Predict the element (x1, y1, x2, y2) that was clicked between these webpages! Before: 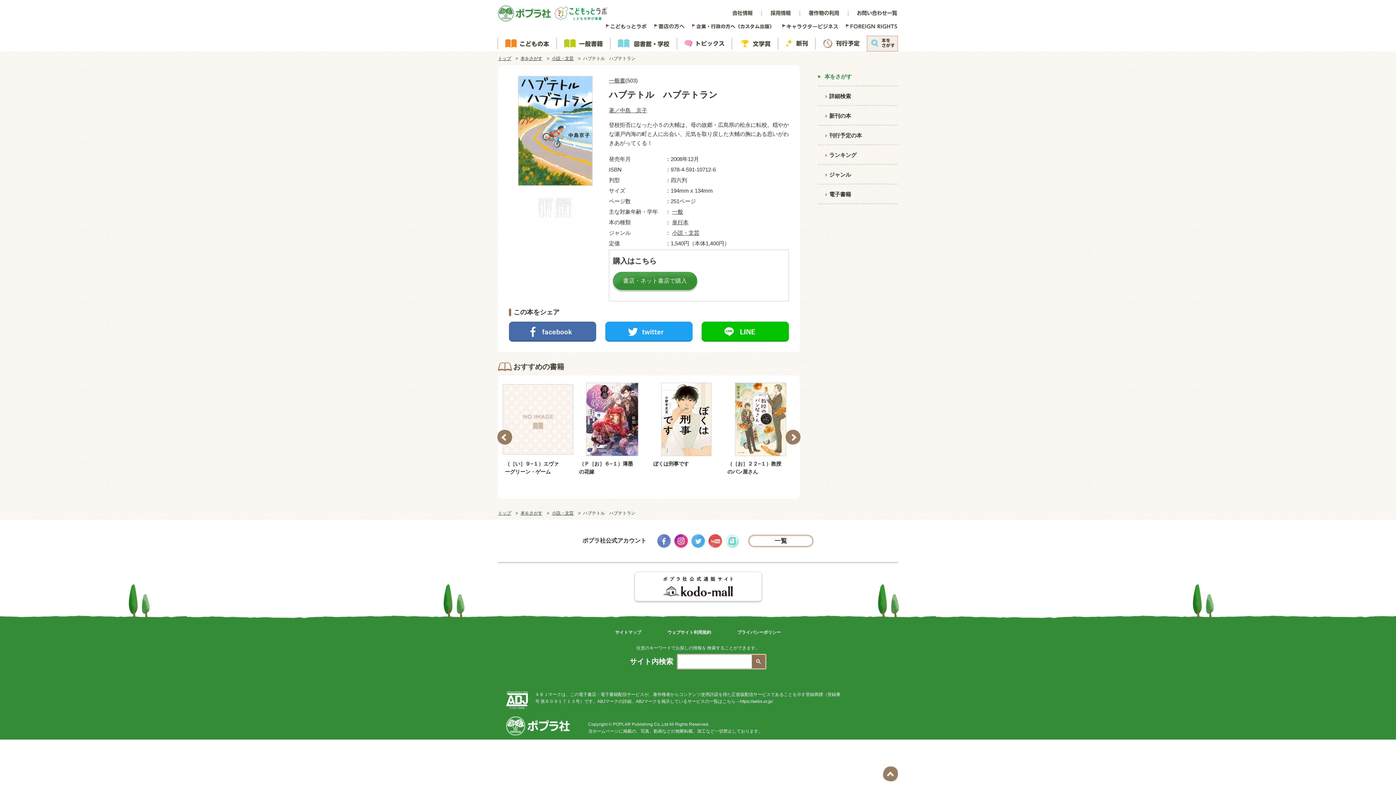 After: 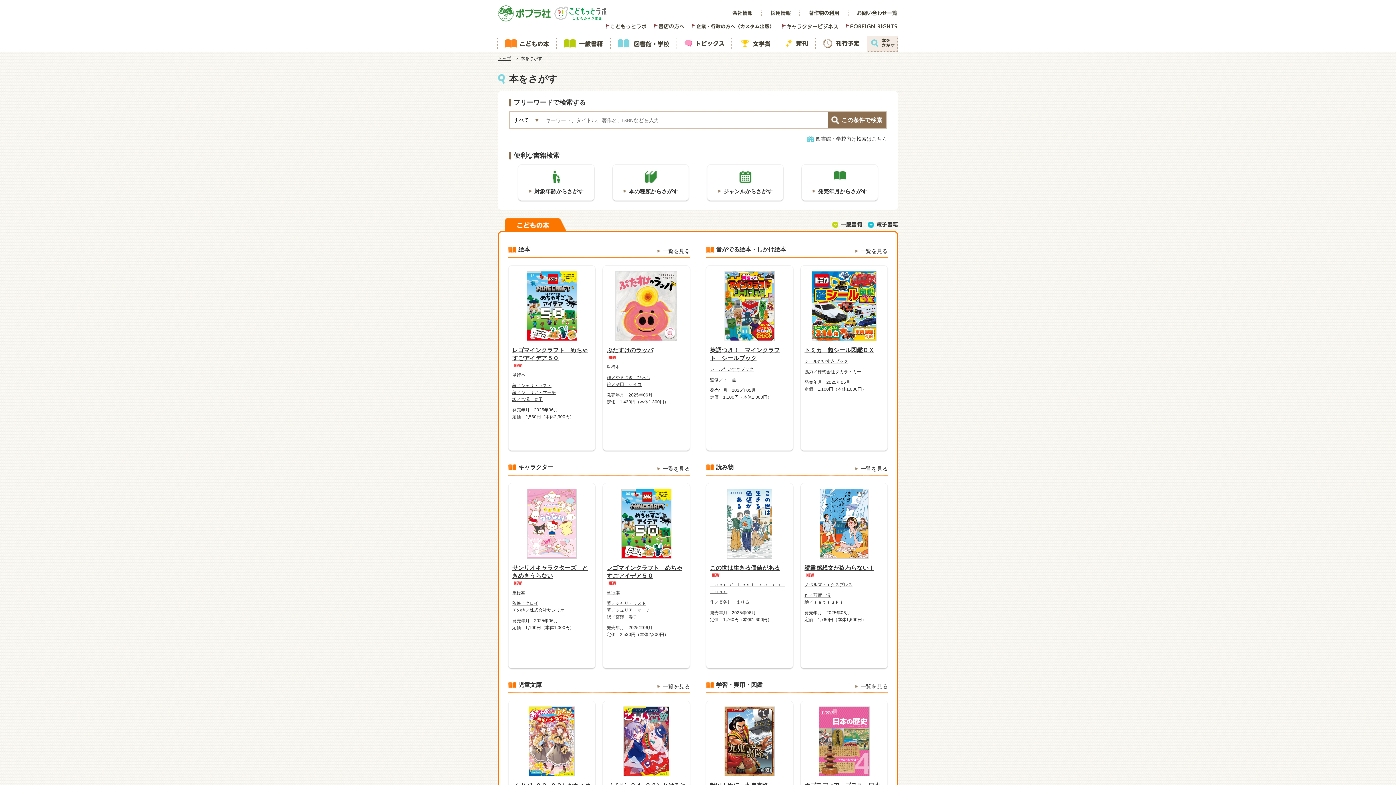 Action: label: 本をさがす bbox: (520, 510, 542, 515)